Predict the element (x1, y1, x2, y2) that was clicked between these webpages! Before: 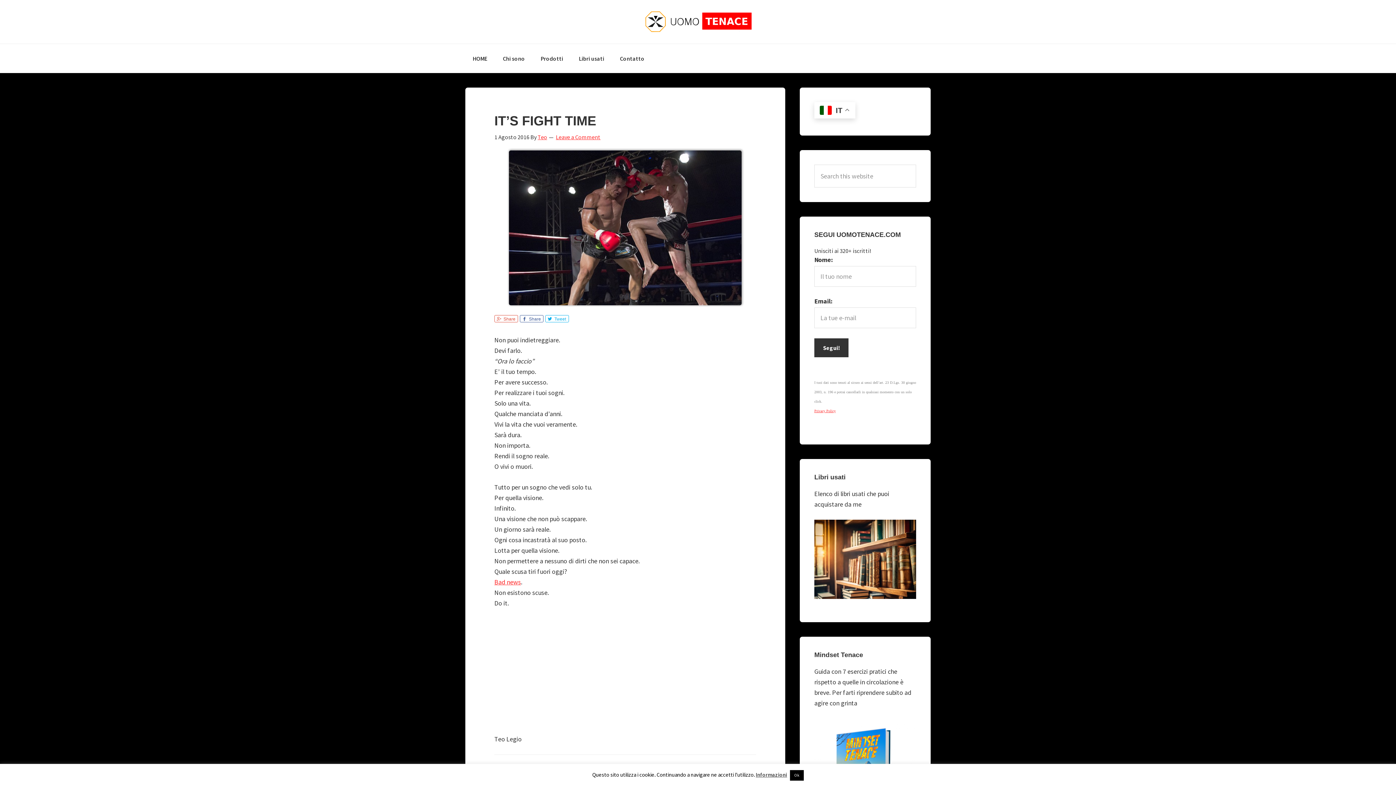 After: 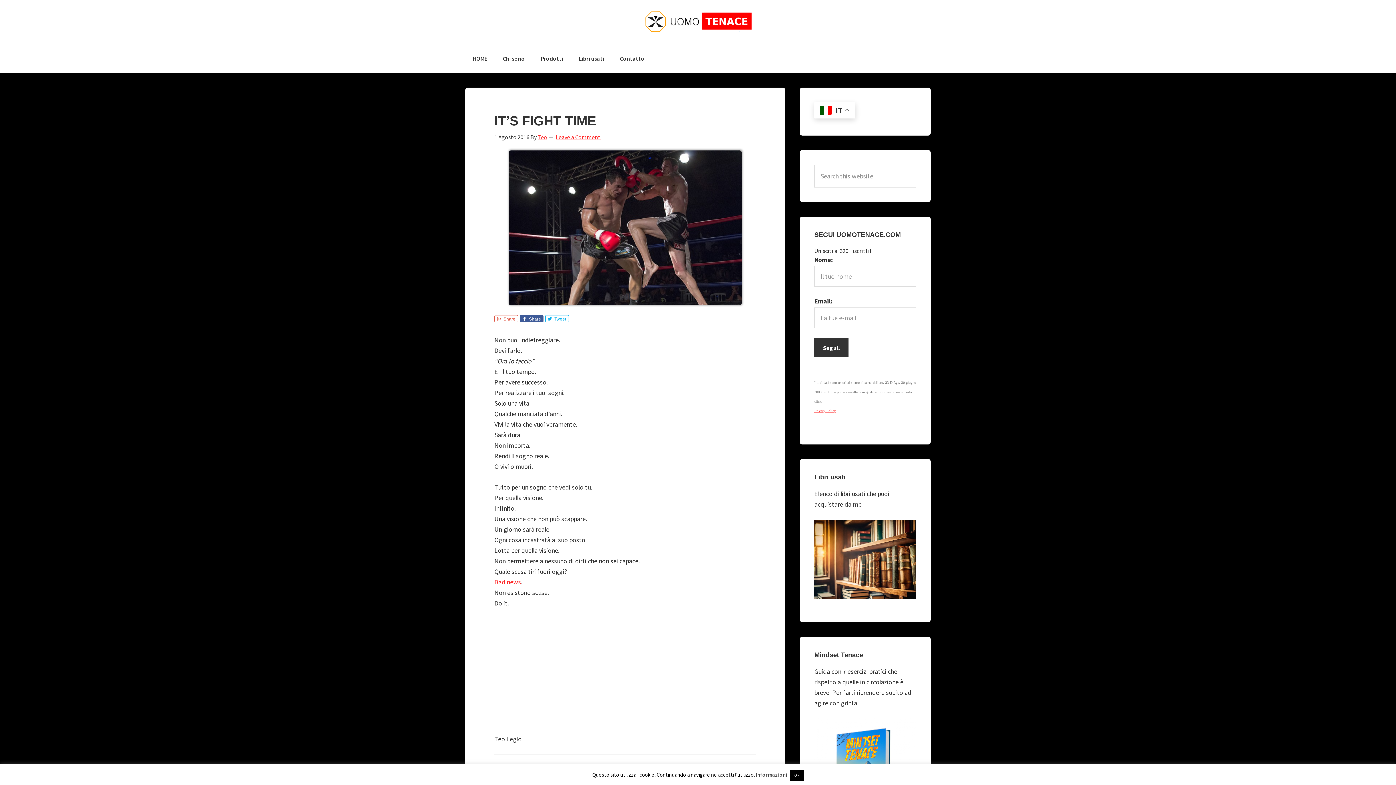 Action: bbox: (520, 315, 543, 322) label: Share